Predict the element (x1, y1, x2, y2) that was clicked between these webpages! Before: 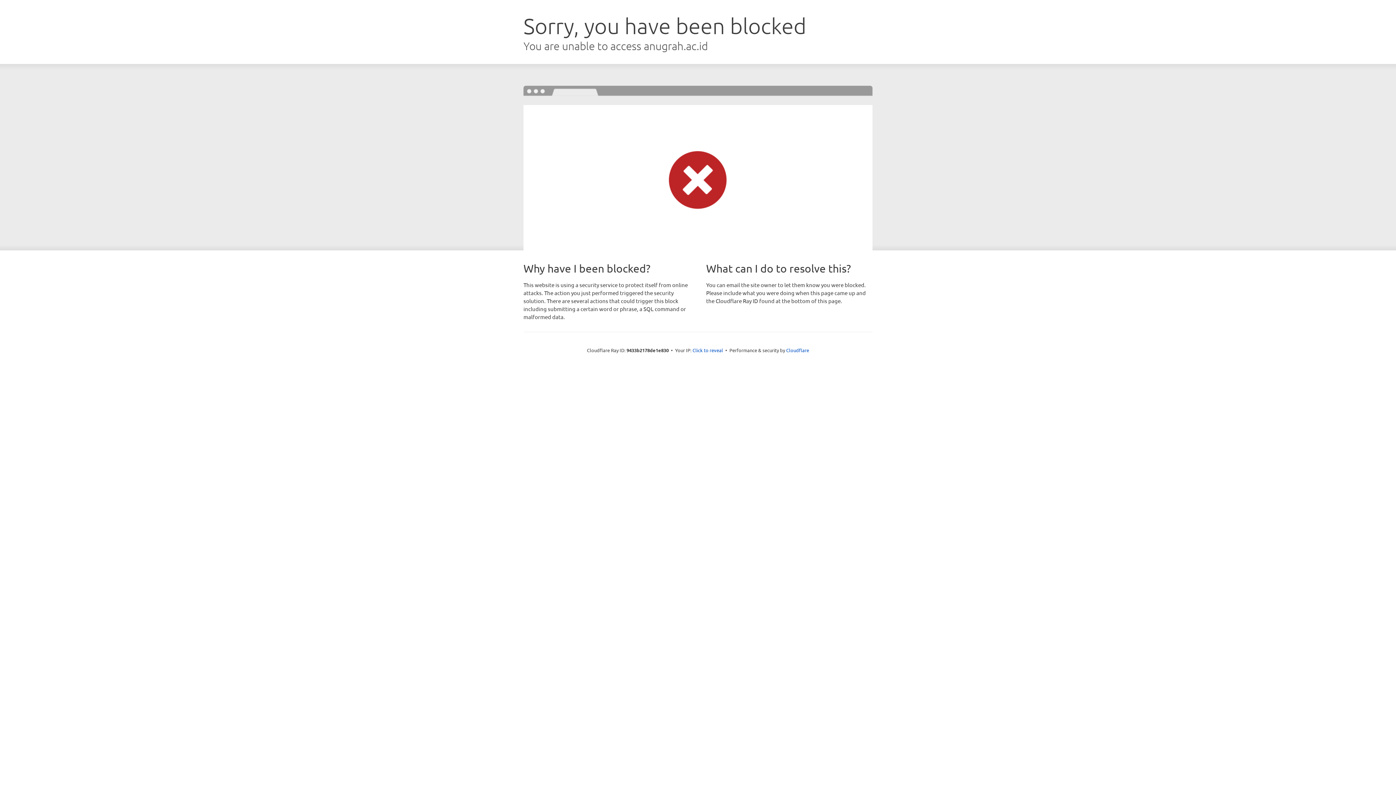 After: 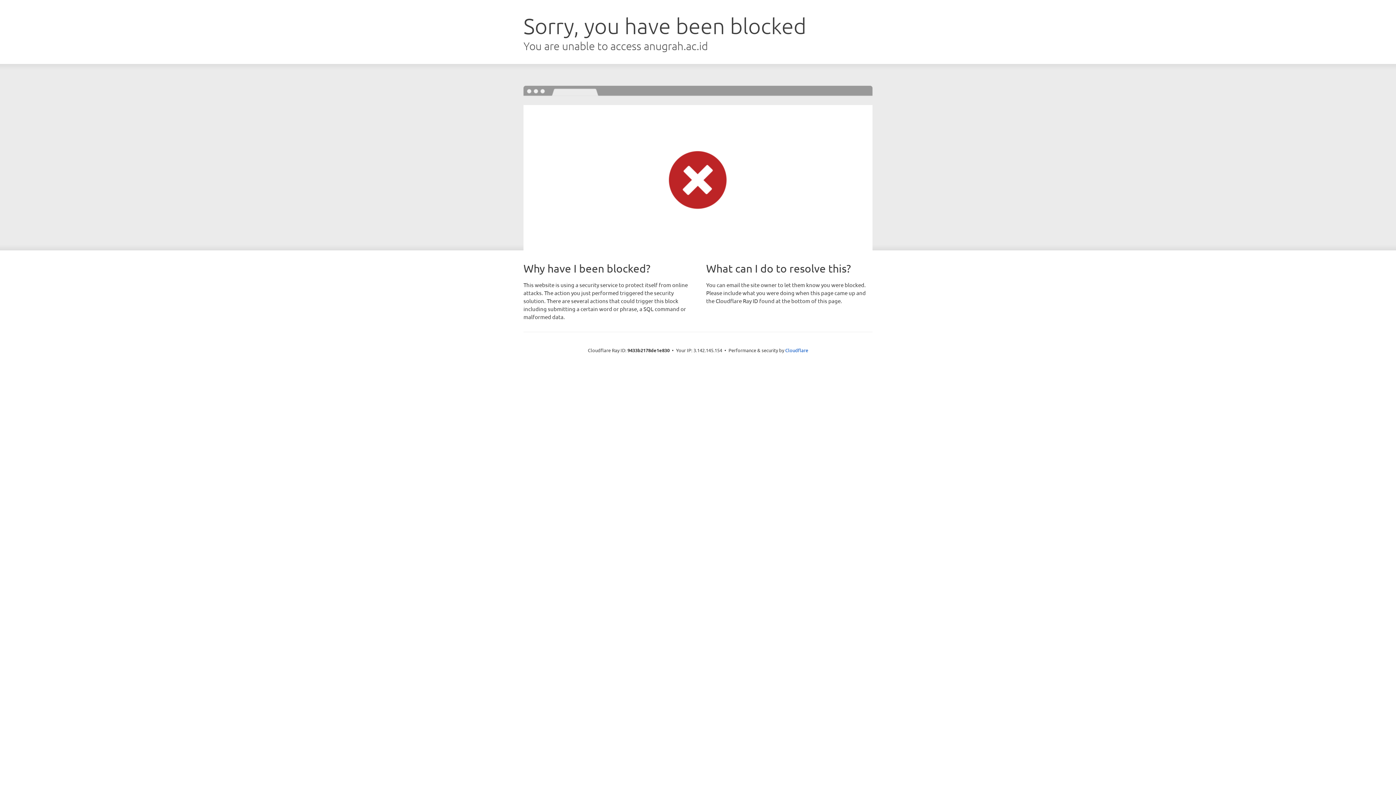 Action: bbox: (692, 346, 723, 353) label: Click to reveal